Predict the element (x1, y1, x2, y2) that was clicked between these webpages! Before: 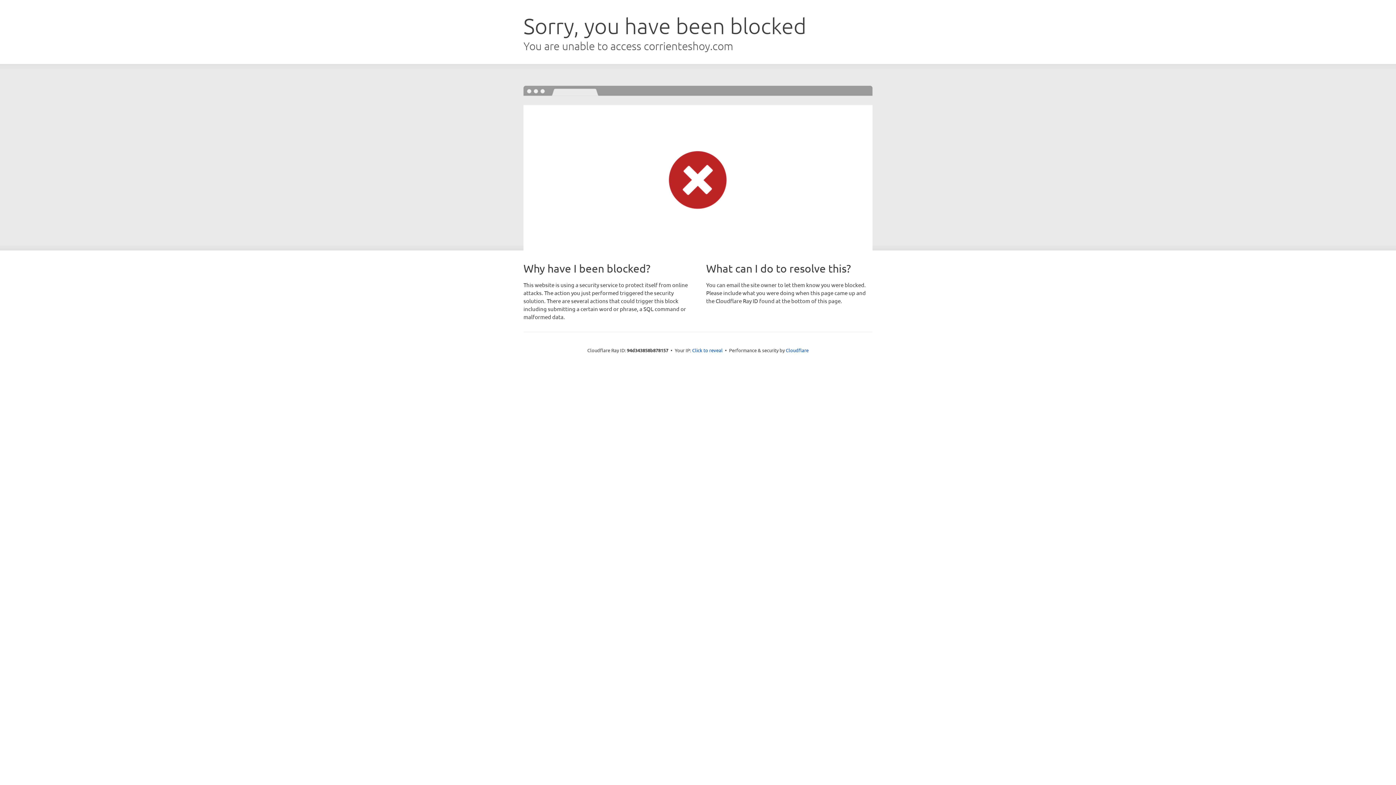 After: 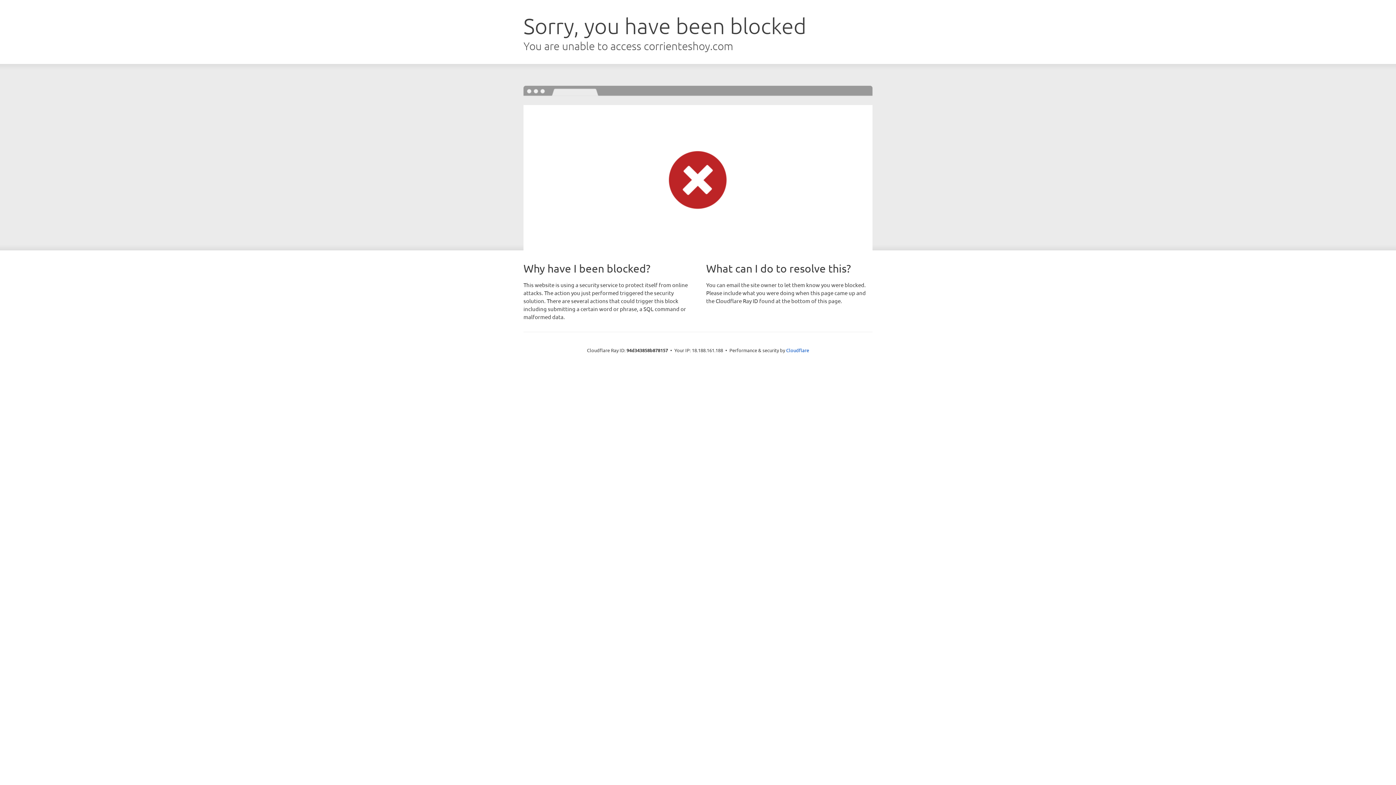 Action: label: Click to reveal bbox: (692, 346, 722, 353)